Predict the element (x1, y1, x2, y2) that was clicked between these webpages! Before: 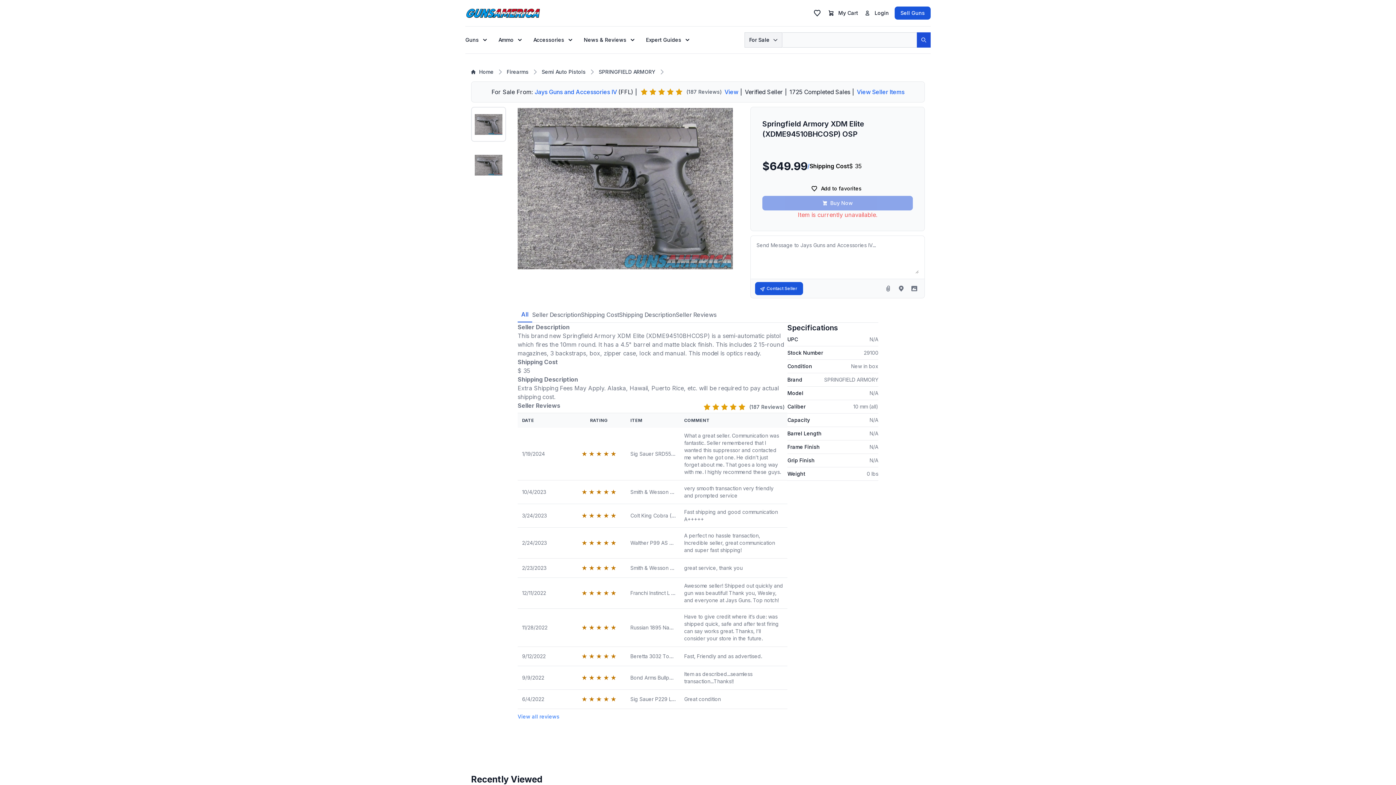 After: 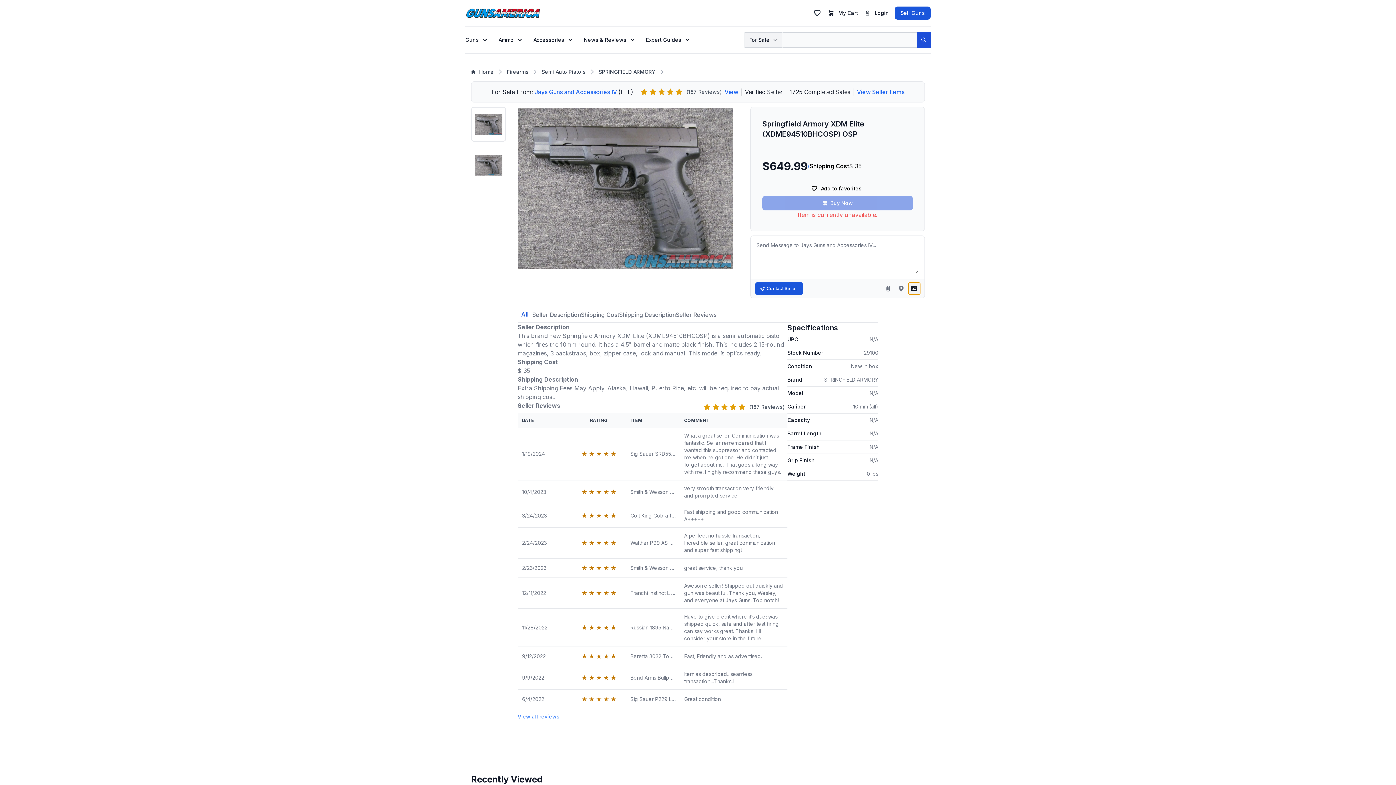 Action: bbox: (908, 282, 920, 294) label: Upload image